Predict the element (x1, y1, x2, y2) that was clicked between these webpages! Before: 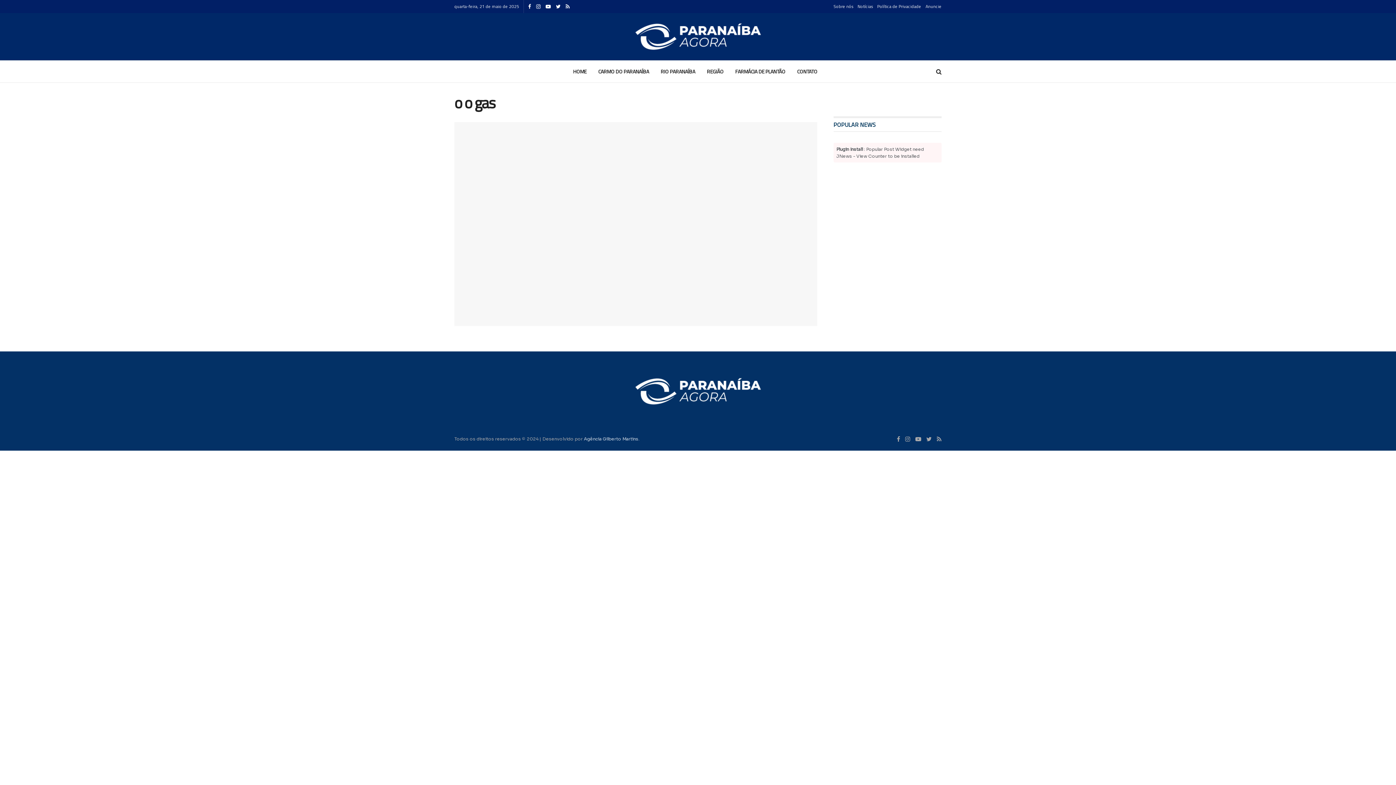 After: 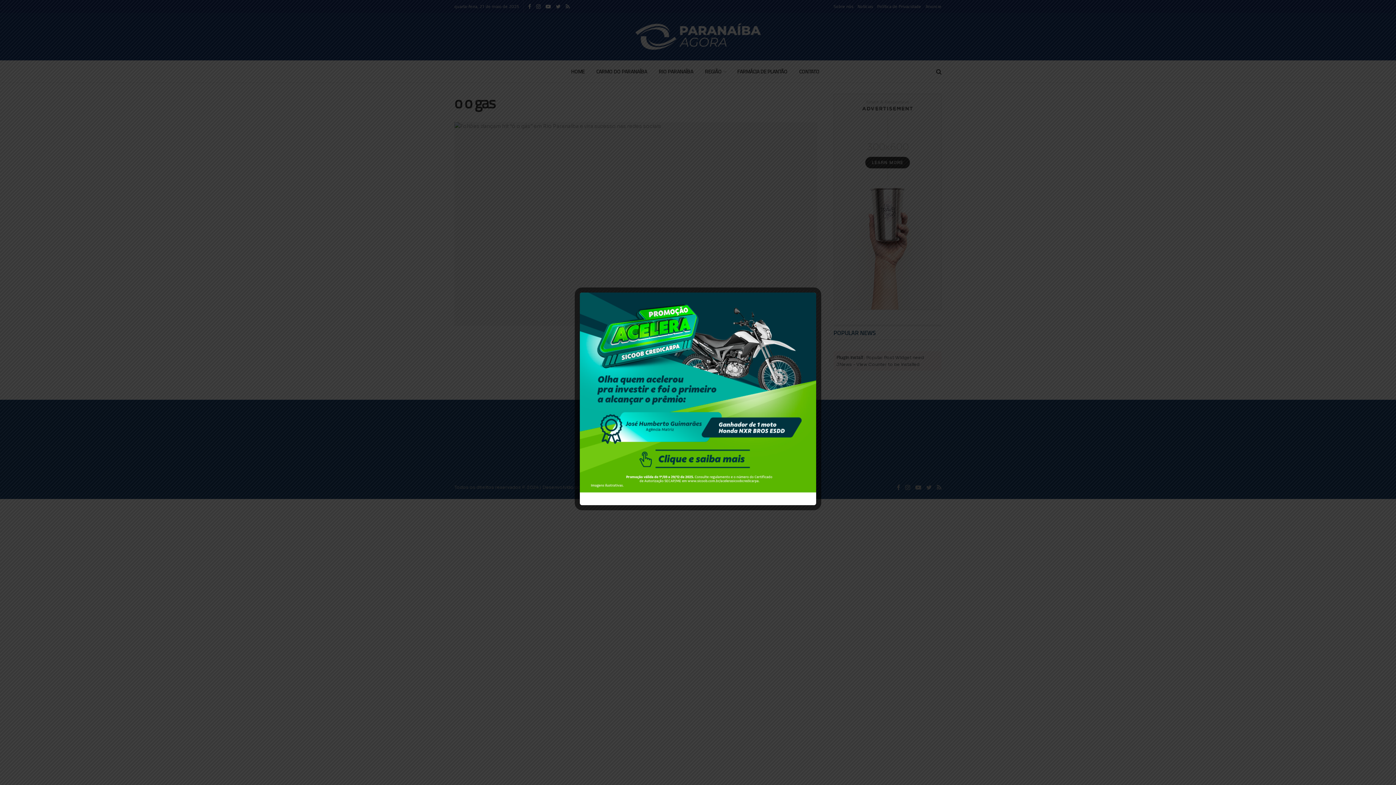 Action: bbox: (926, 435, 932, 443)